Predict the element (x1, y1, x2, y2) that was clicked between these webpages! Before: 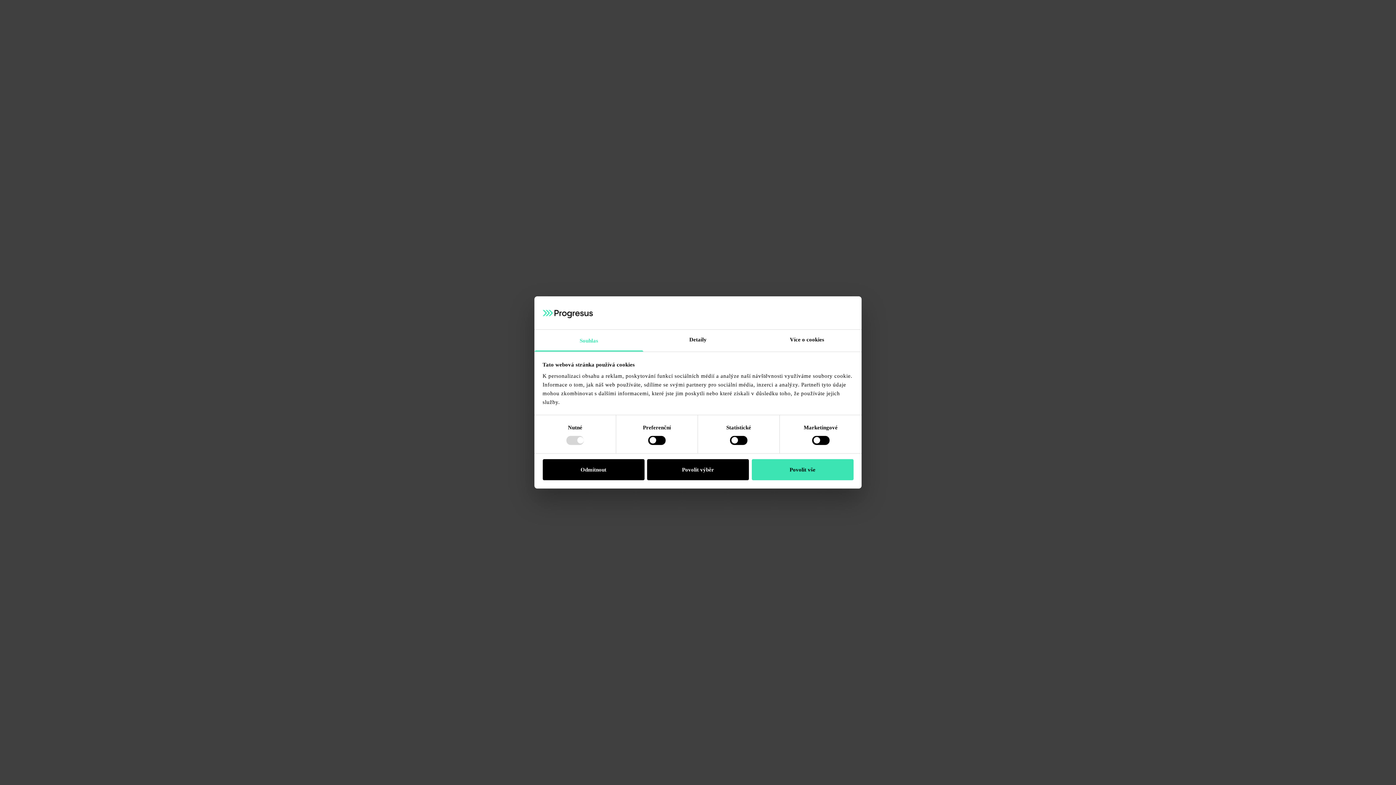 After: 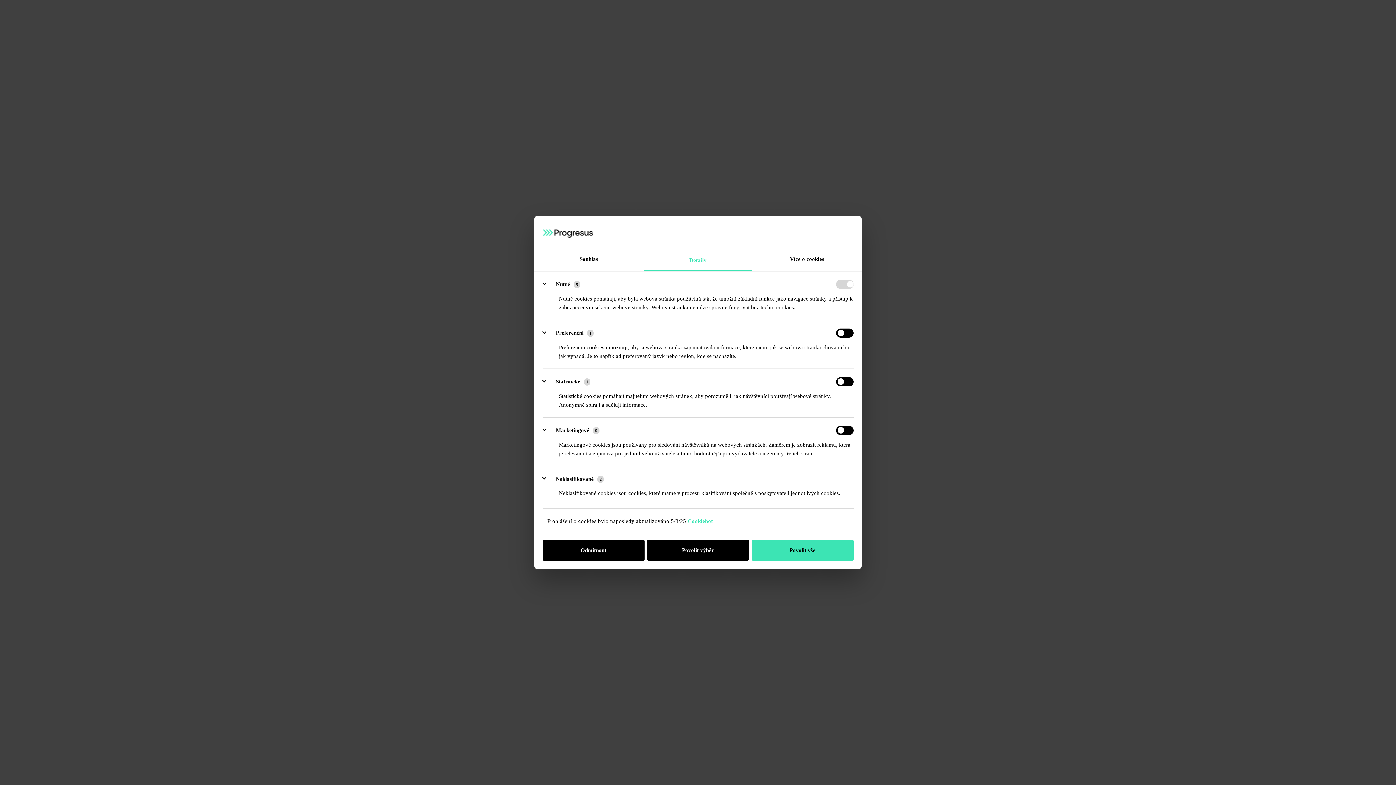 Action: bbox: (643, 329, 752, 351) label: Detaily